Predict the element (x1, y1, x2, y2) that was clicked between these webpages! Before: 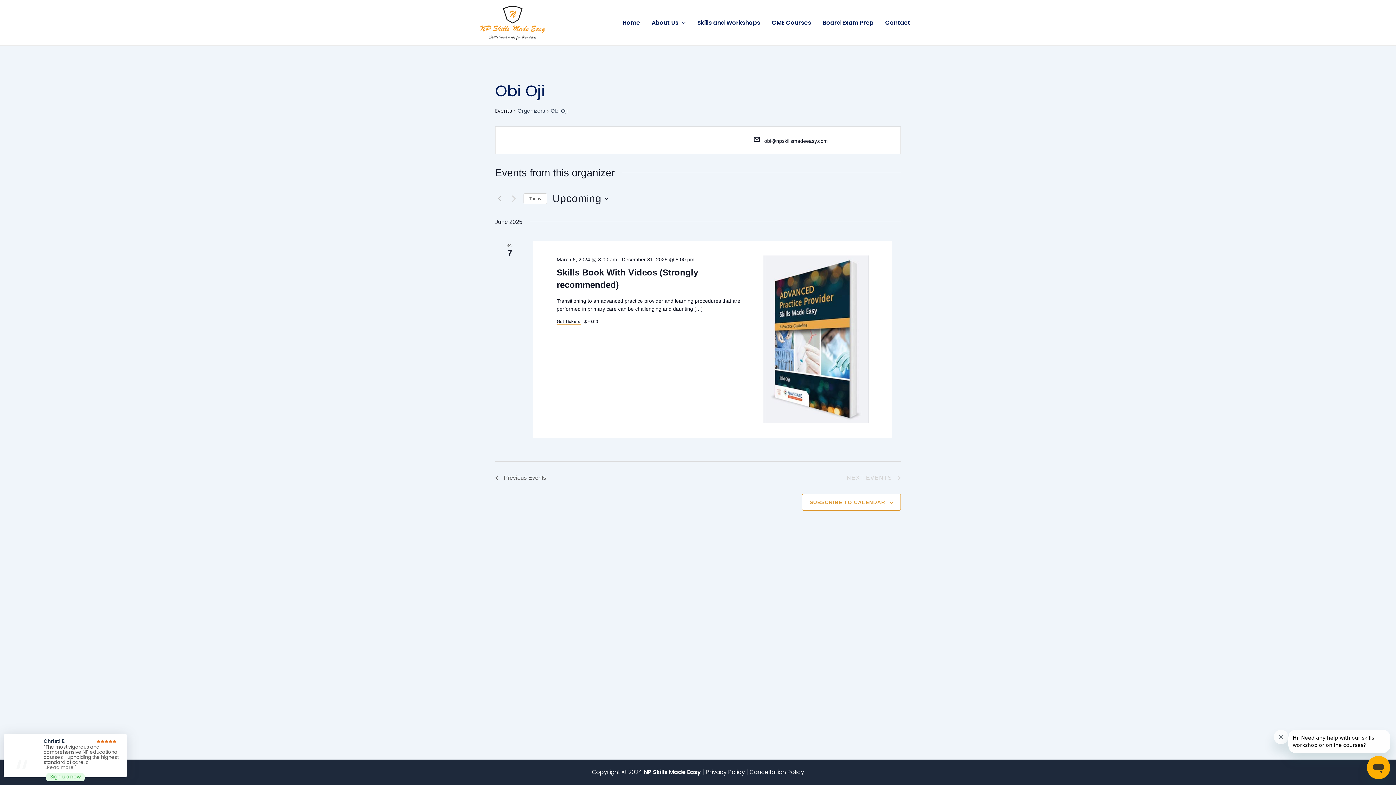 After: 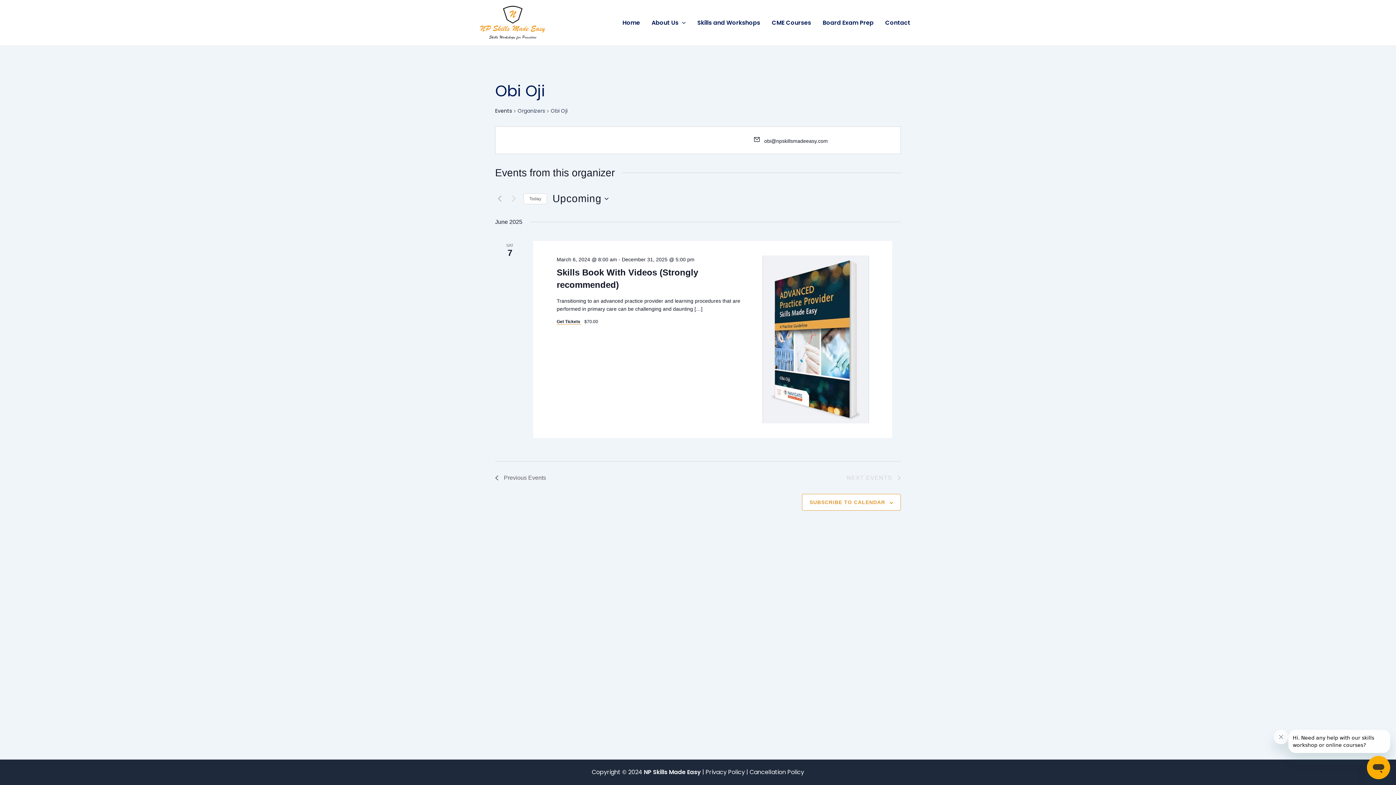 Action: bbox: (749, 768, 804, 776) label: Cancellation Policy